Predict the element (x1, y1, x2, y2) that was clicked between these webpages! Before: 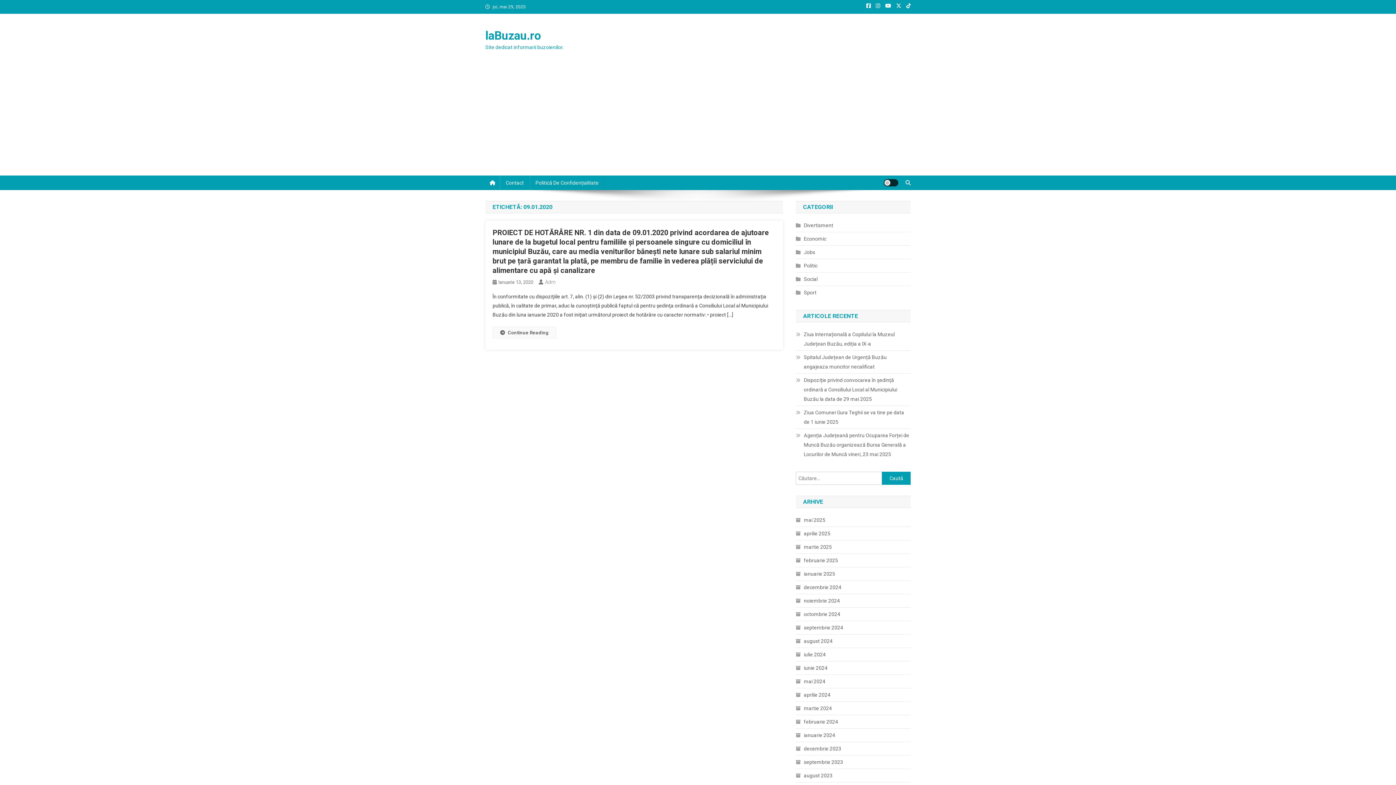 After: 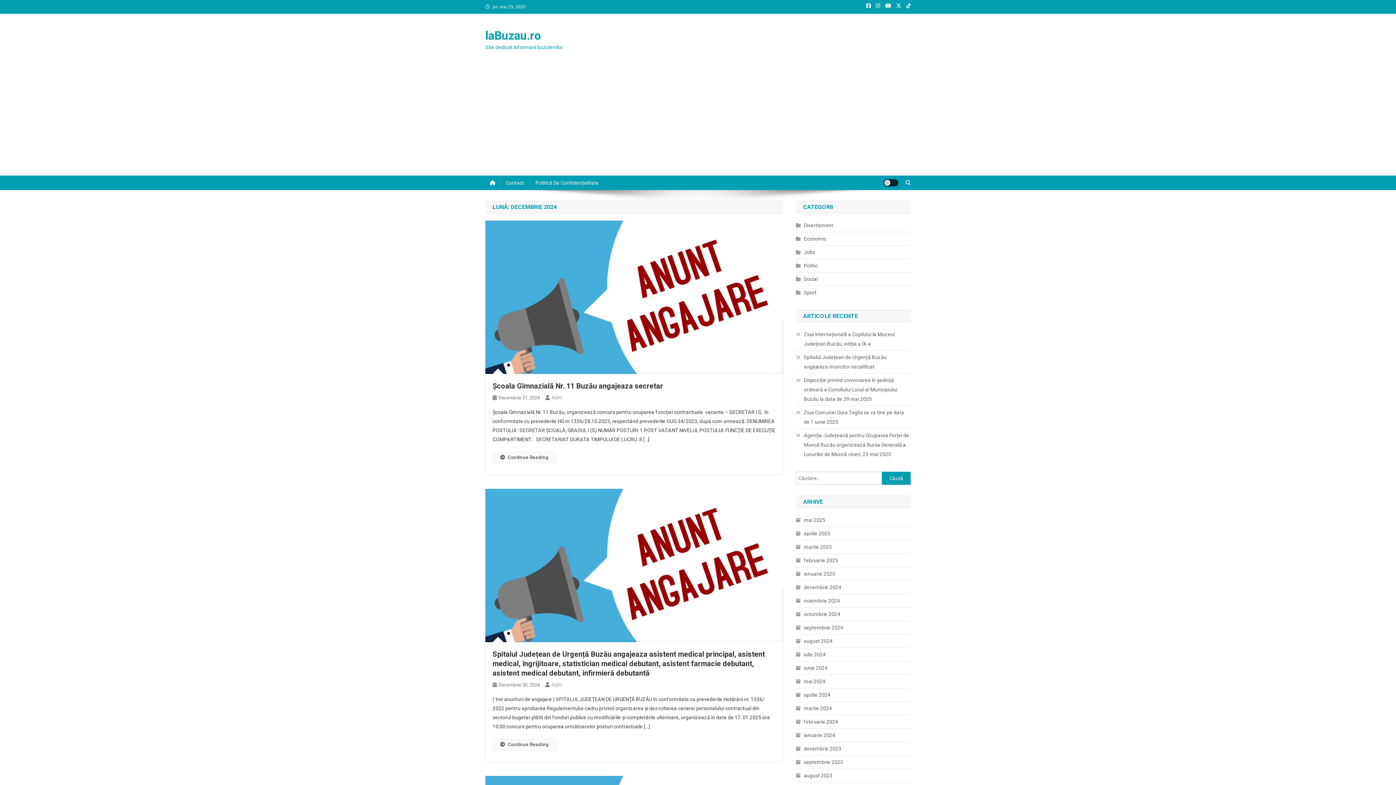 Action: bbox: (796, 582, 841, 592) label: decembrie 2024